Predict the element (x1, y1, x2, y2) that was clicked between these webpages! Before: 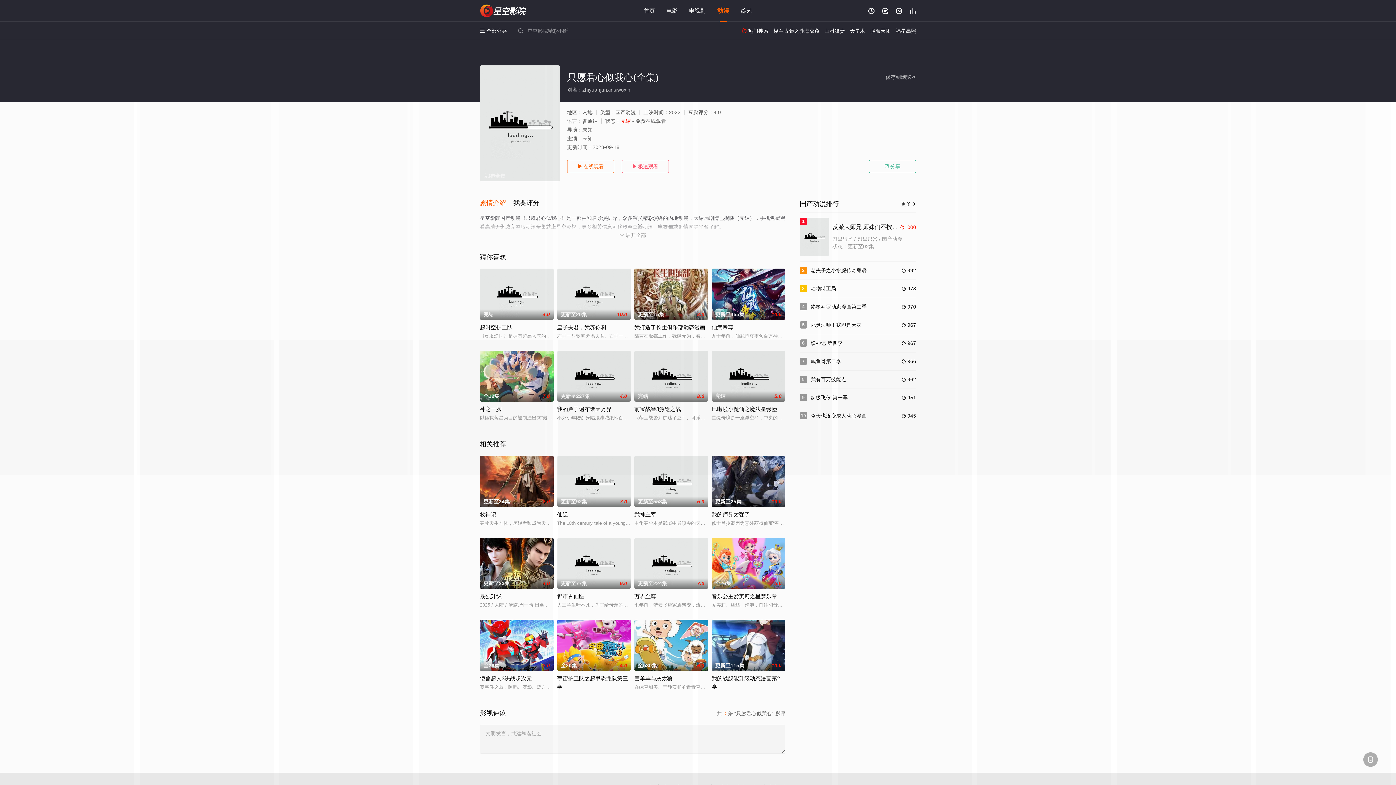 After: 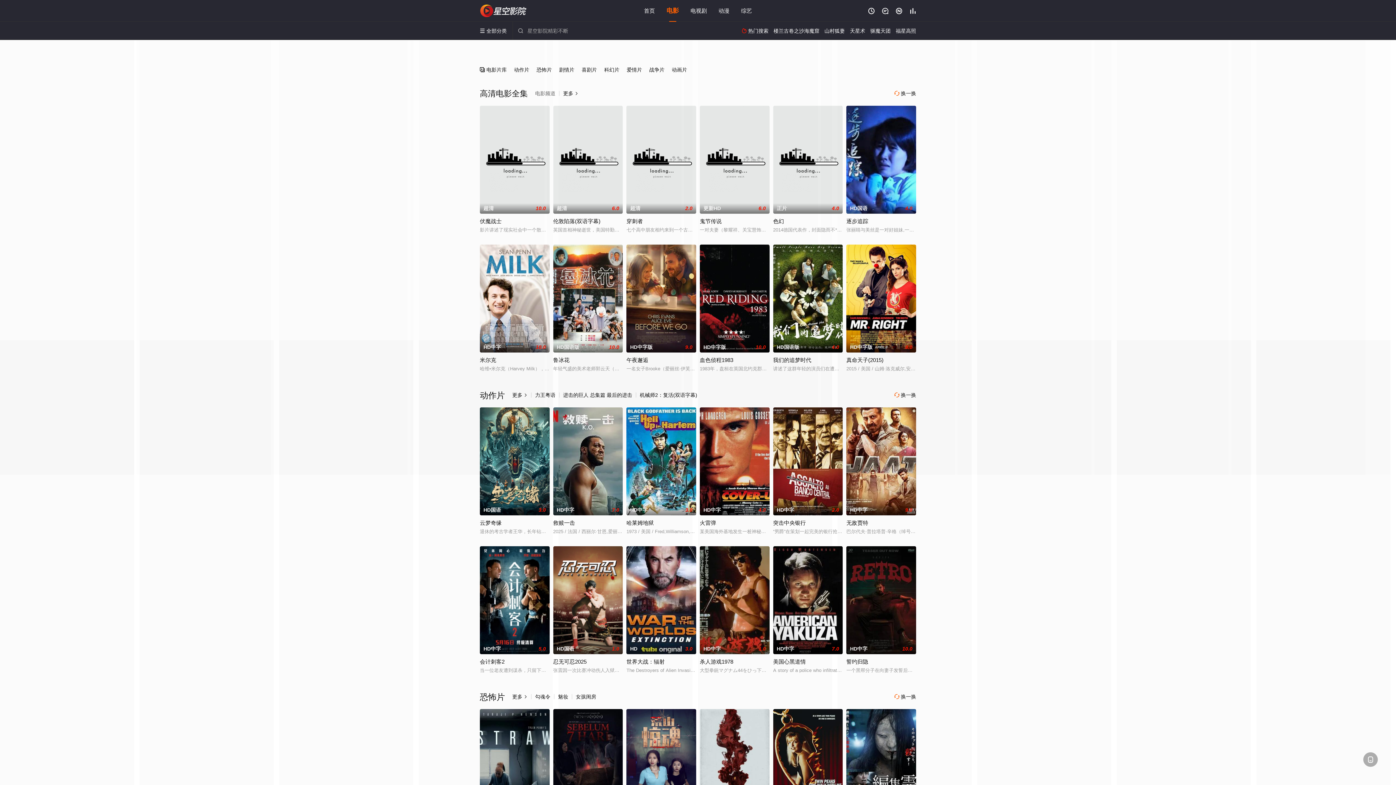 Action: bbox: (666, 7, 677, 13) label: 电影